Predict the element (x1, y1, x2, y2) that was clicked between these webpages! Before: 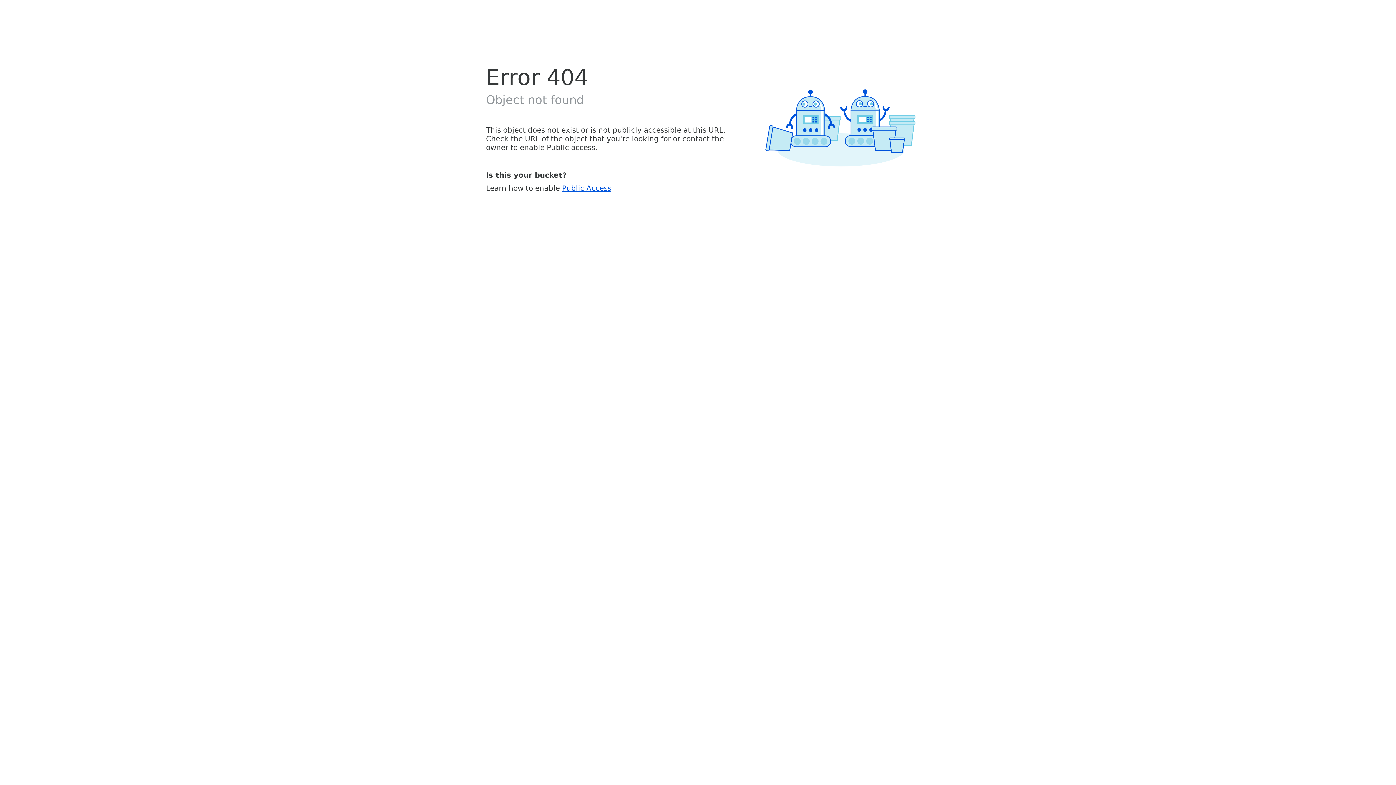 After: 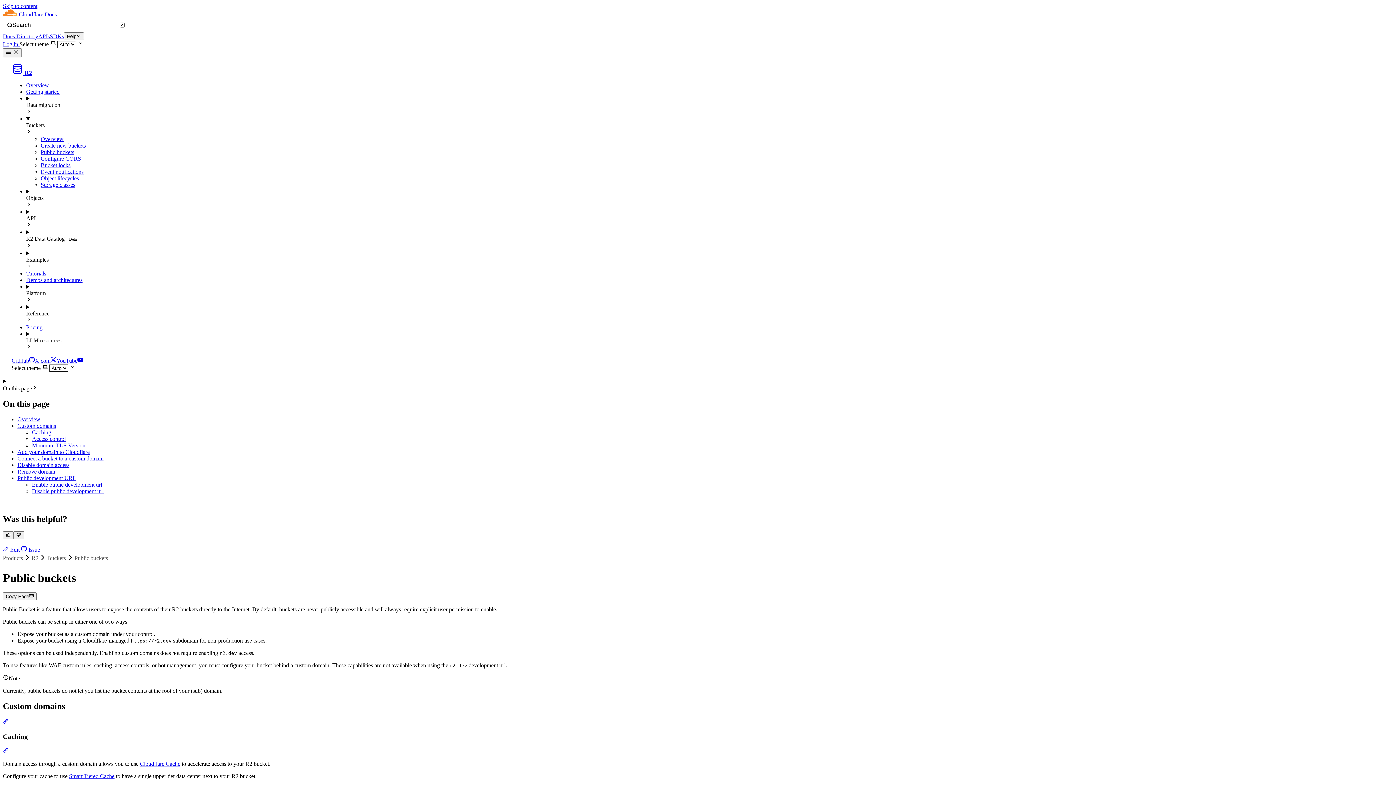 Action: bbox: (562, 183, 611, 192) label: Public Access